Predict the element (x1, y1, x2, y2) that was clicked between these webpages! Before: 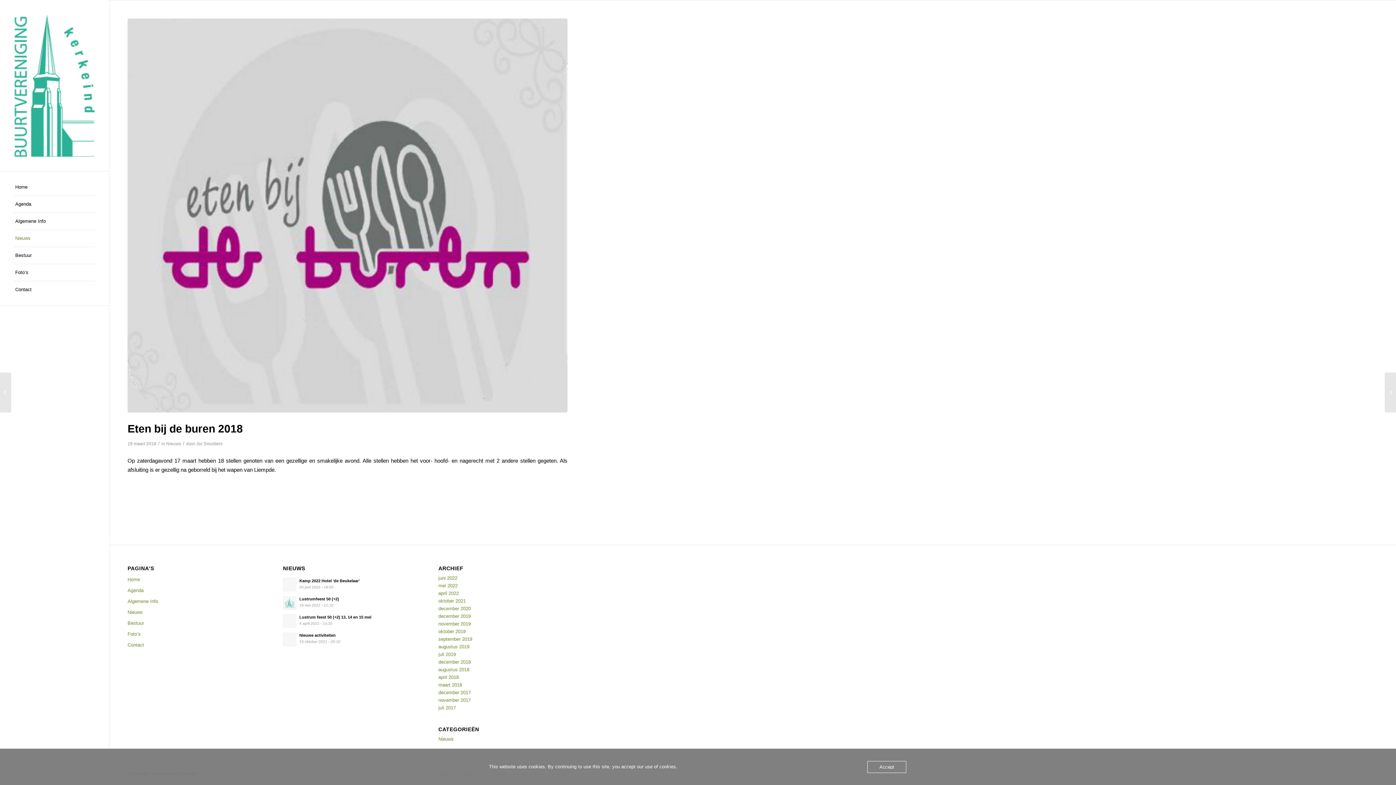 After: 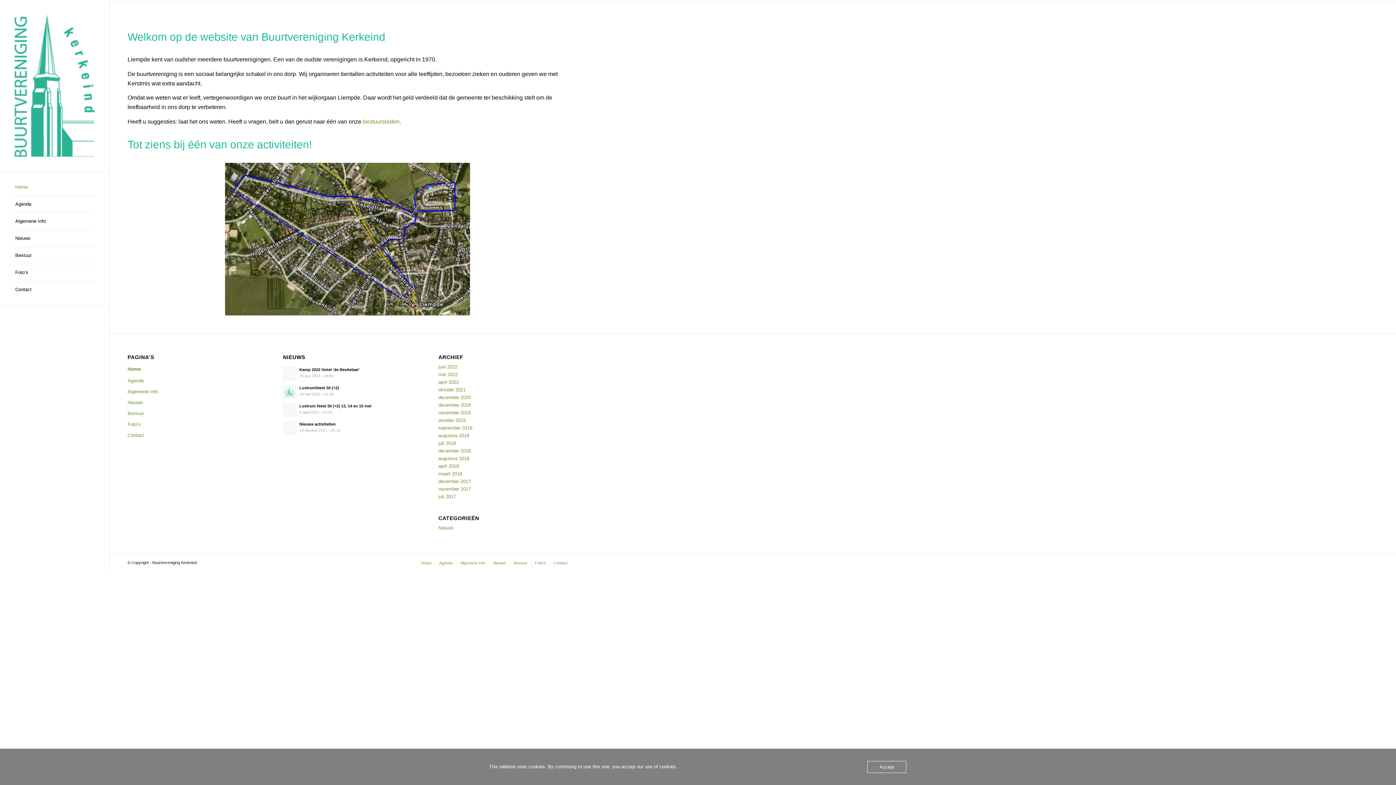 Action: bbox: (14, 14, 94, 156)